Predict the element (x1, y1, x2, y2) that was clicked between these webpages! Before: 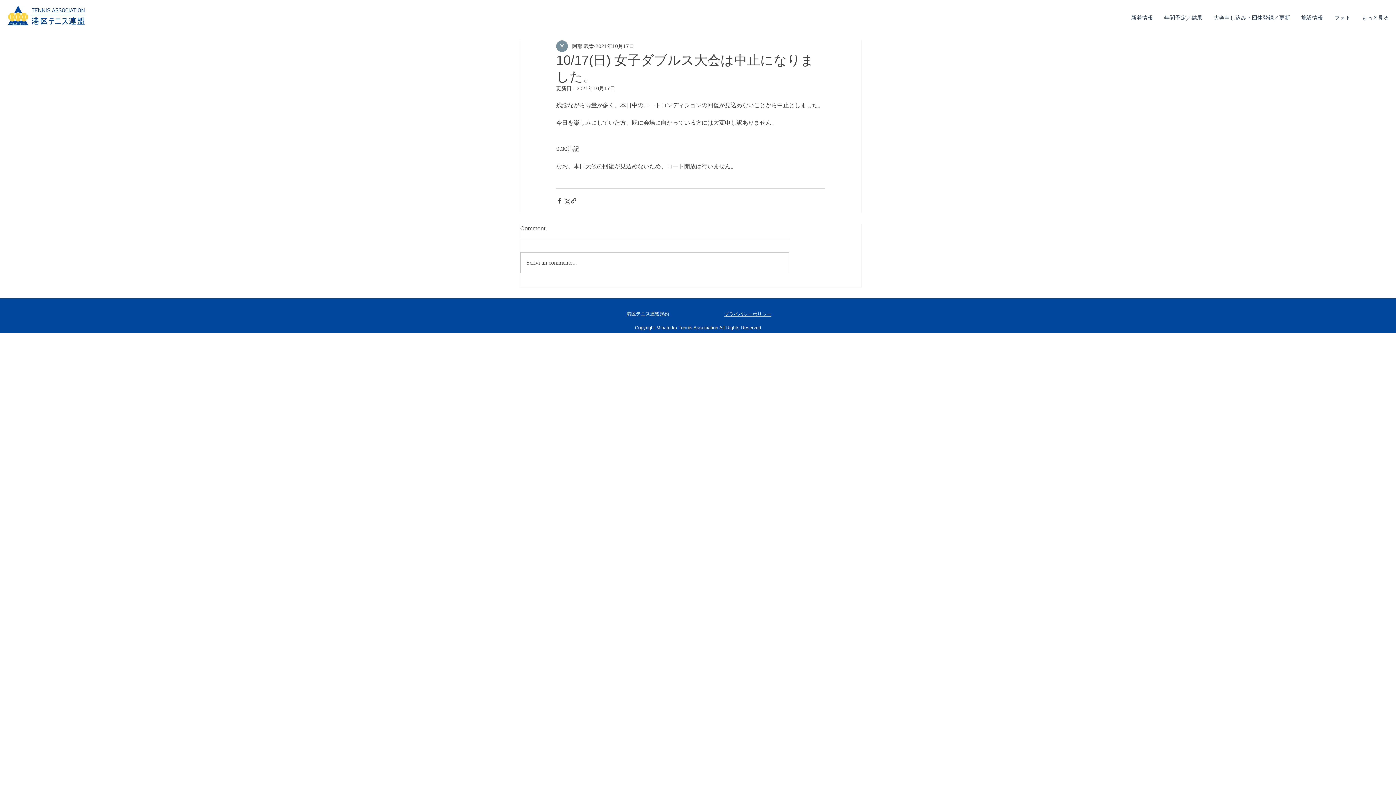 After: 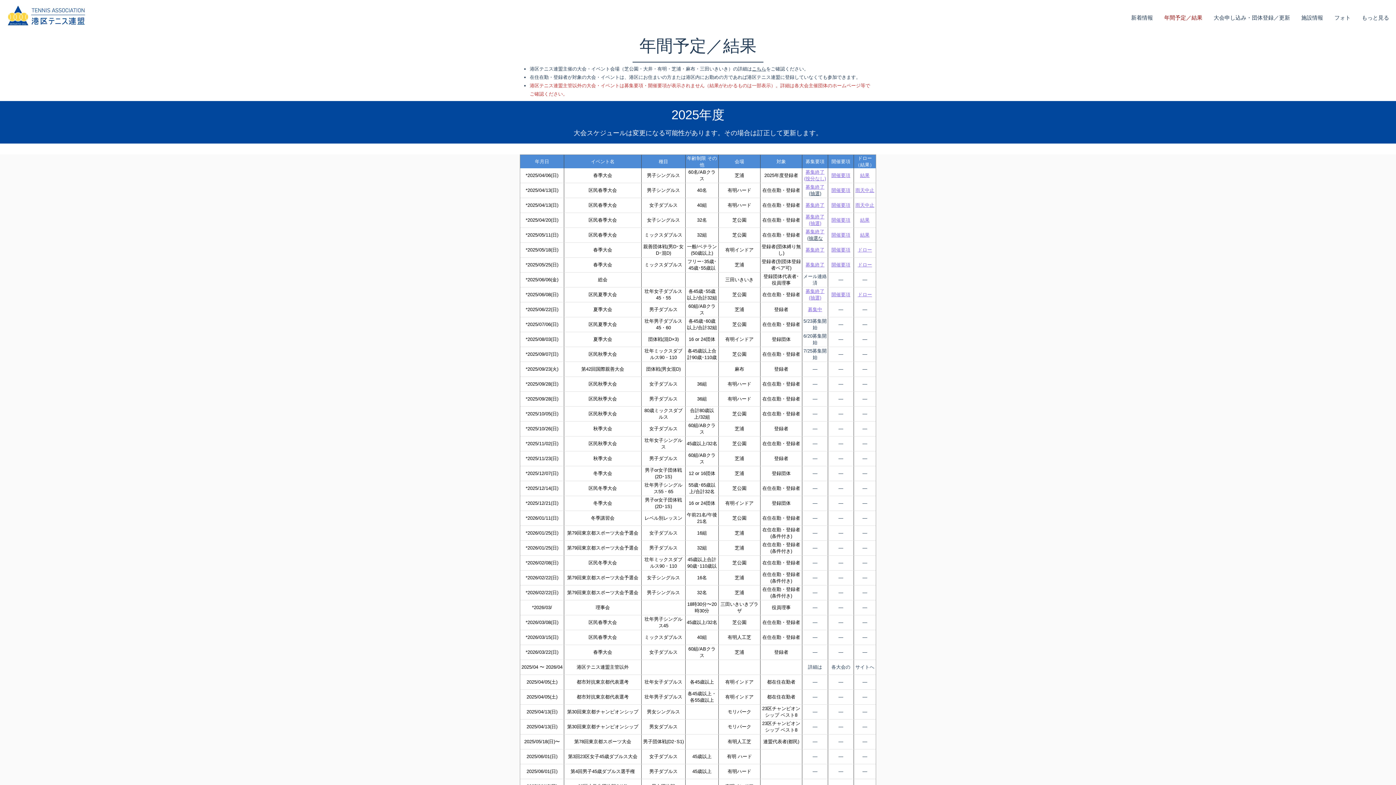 Action: bbox: (1158, 12, 1208, 23) label: 年間予定／結果